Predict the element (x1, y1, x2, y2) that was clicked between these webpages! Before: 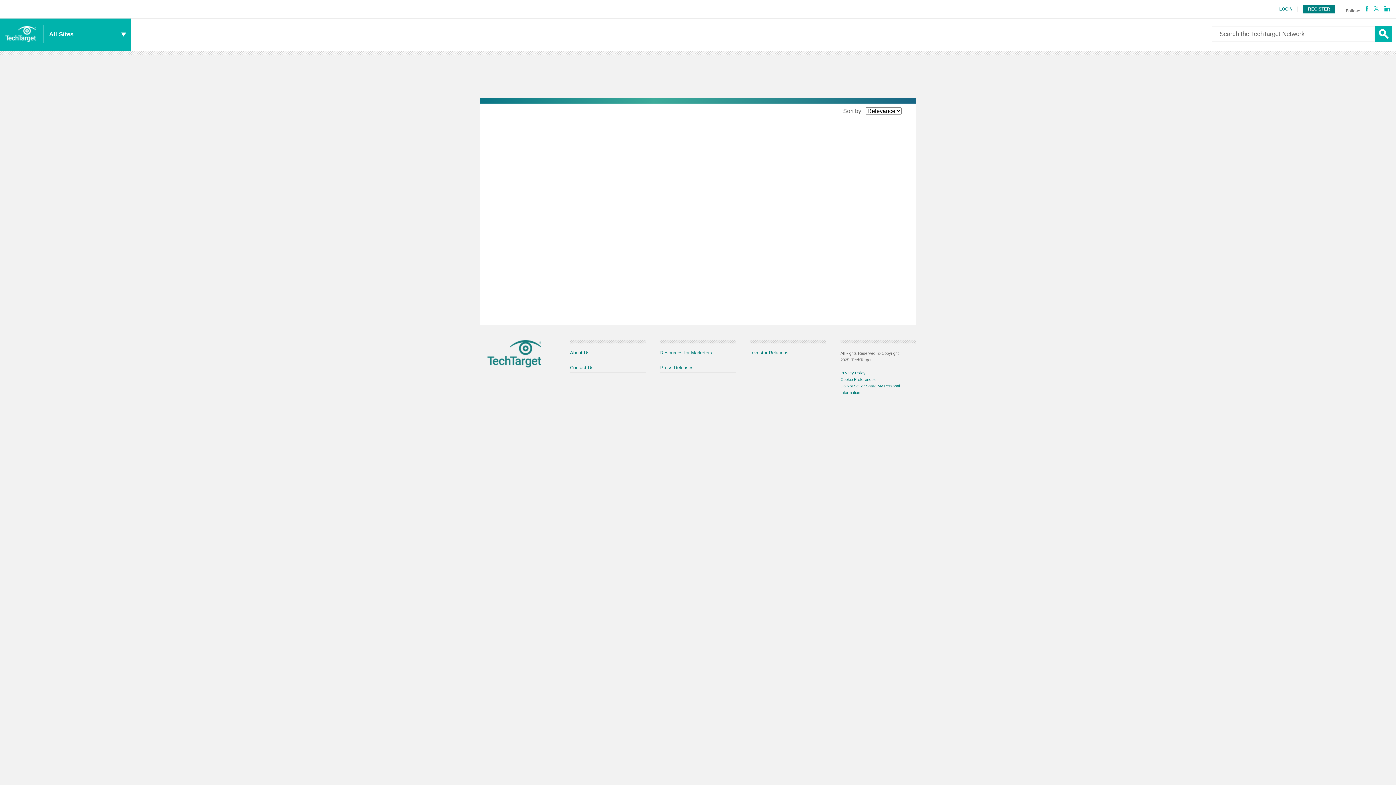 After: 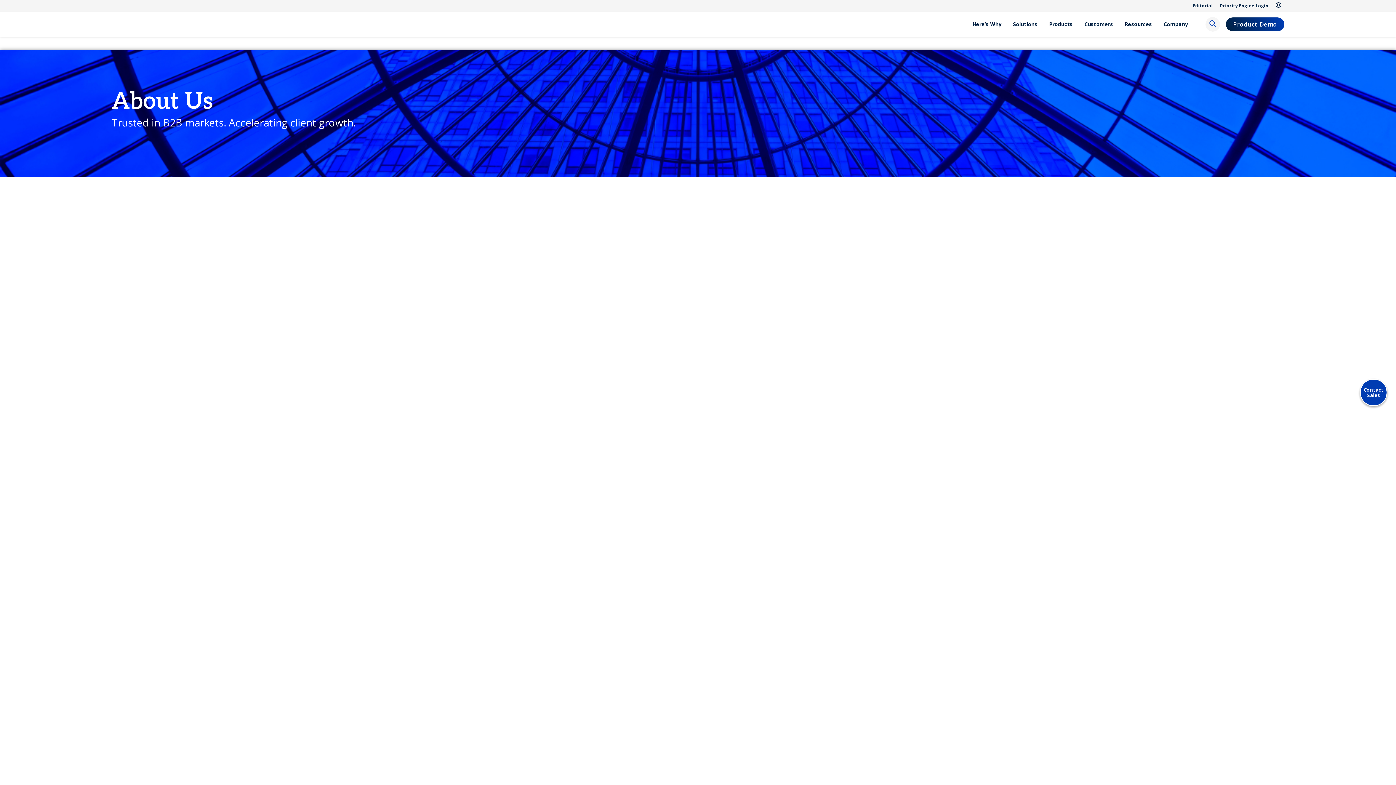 Action: bbox: (570, 350, 589, 355) label: About Us